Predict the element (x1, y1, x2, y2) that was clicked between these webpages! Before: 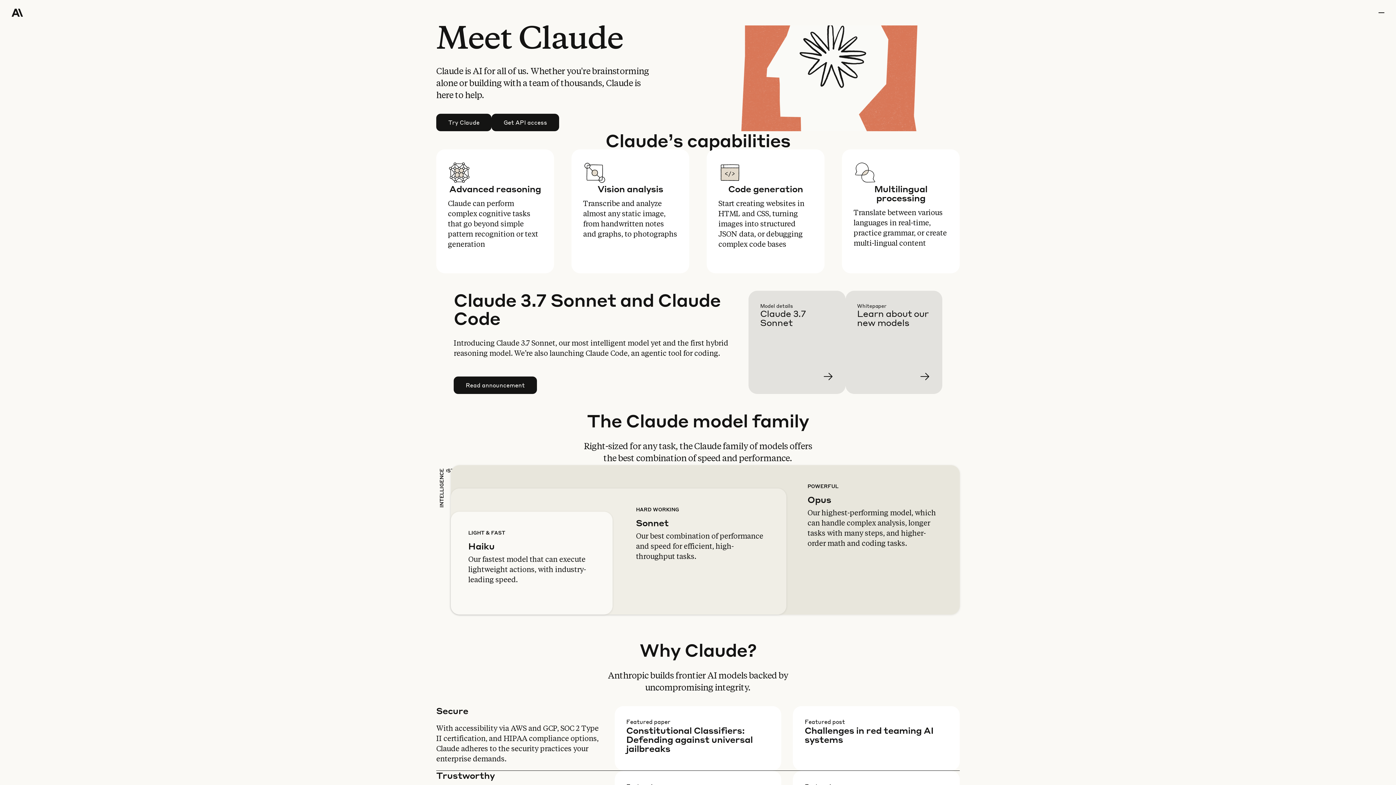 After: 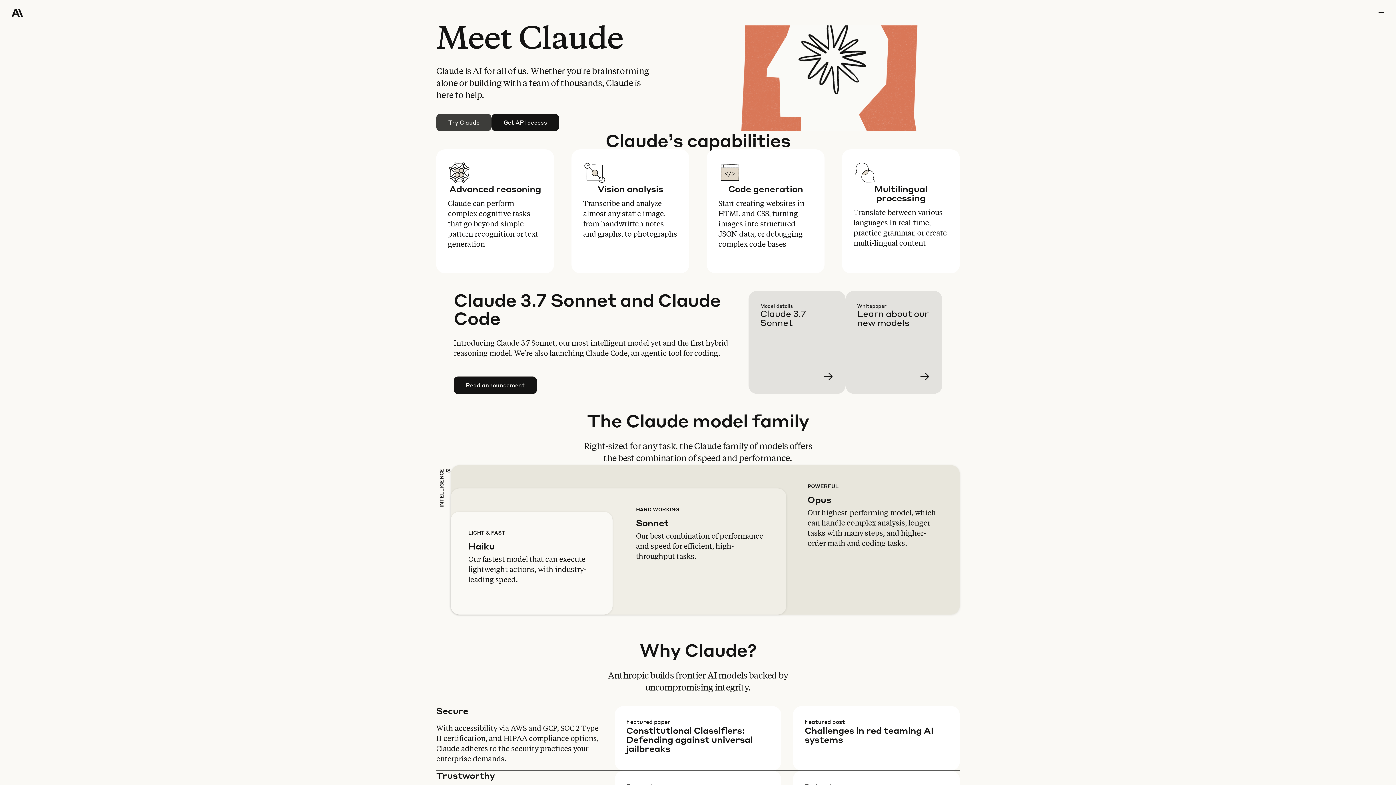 Action: label: Try Claude bbox: (436, 114, 491, 130)